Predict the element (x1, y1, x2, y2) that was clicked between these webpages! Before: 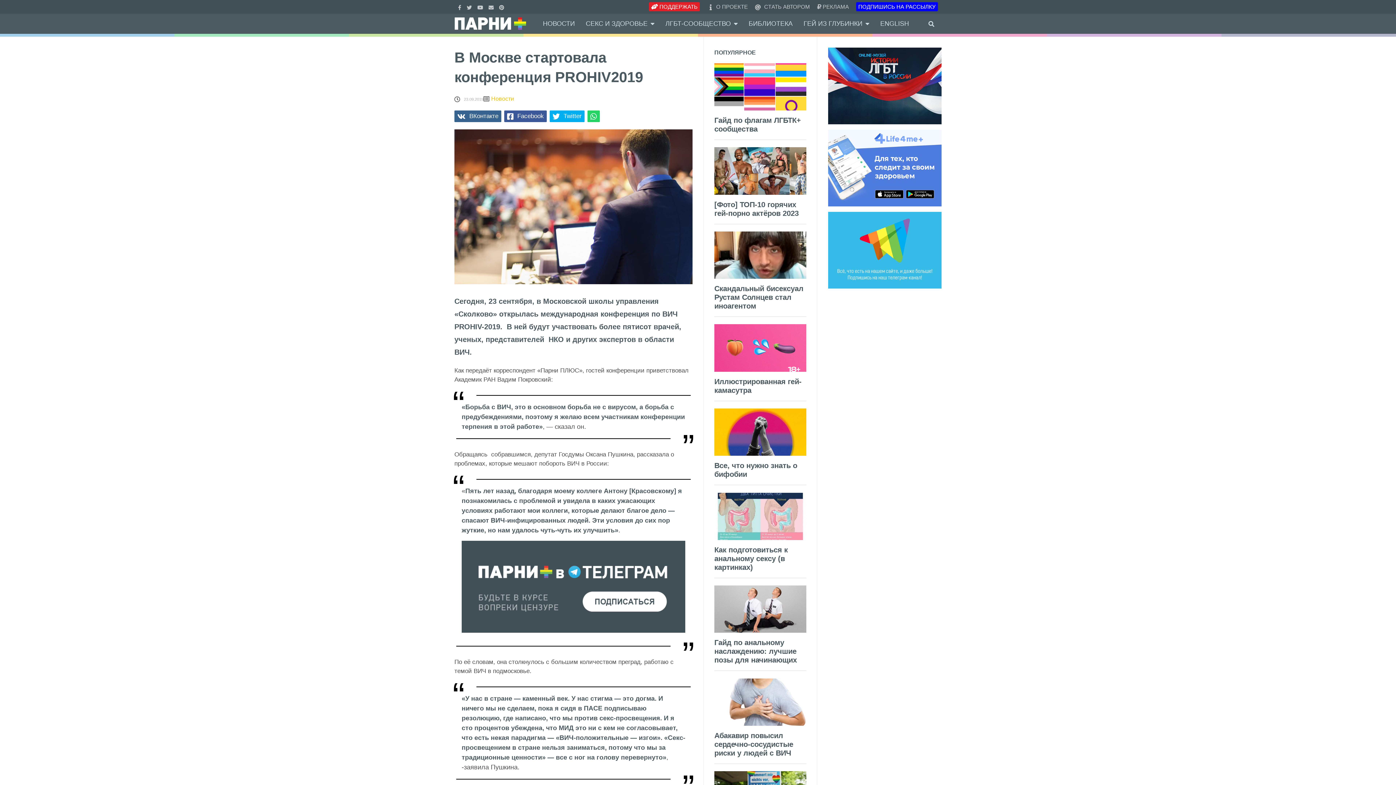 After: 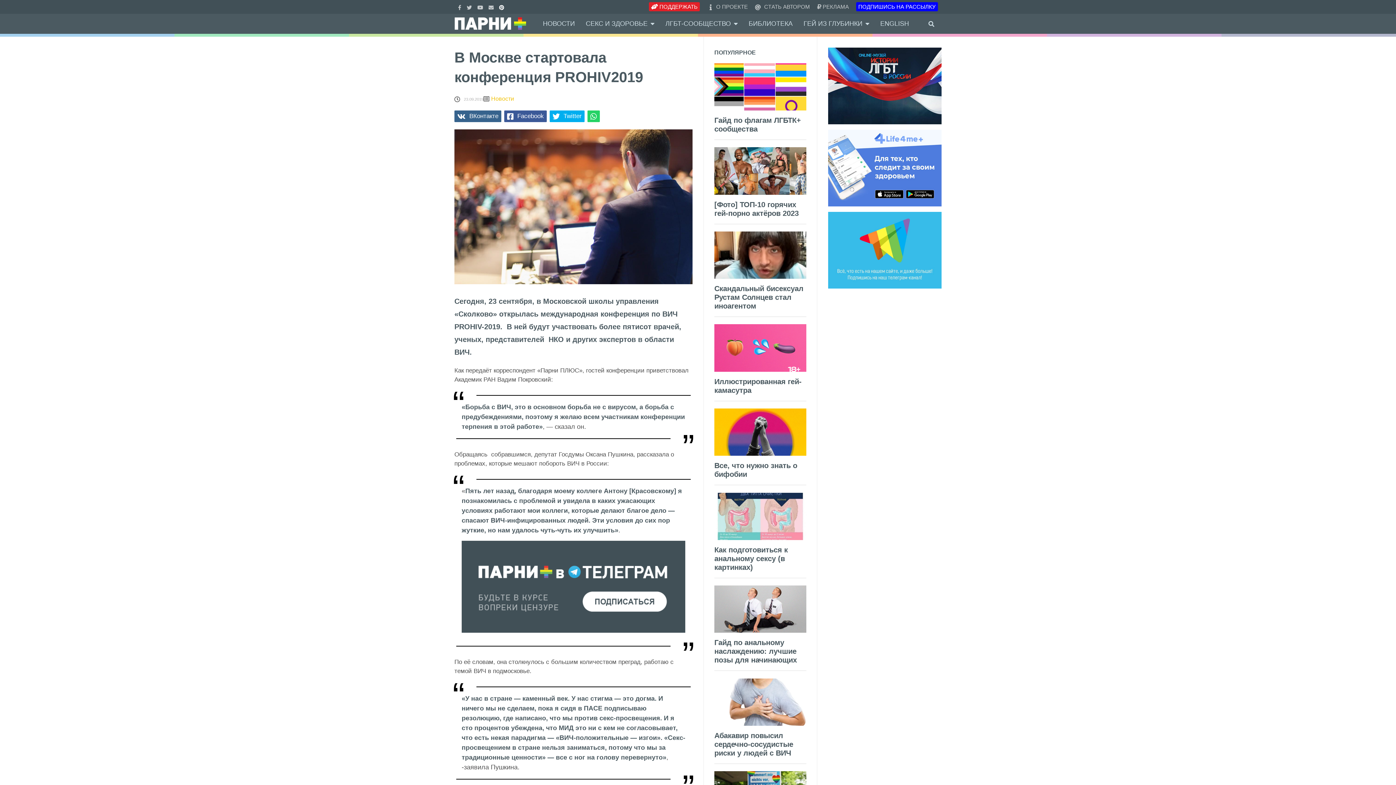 Action: bbox: (499, 3, 506, 9)